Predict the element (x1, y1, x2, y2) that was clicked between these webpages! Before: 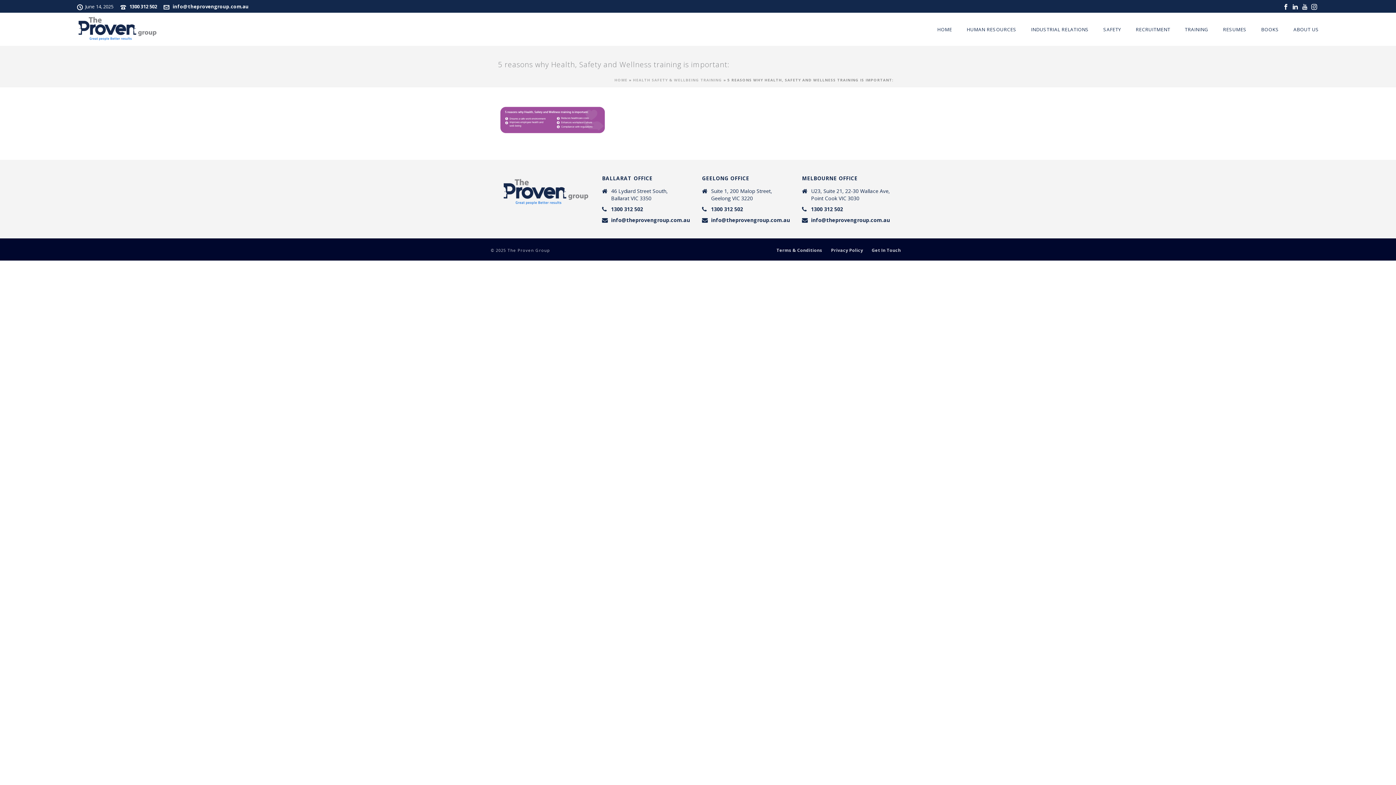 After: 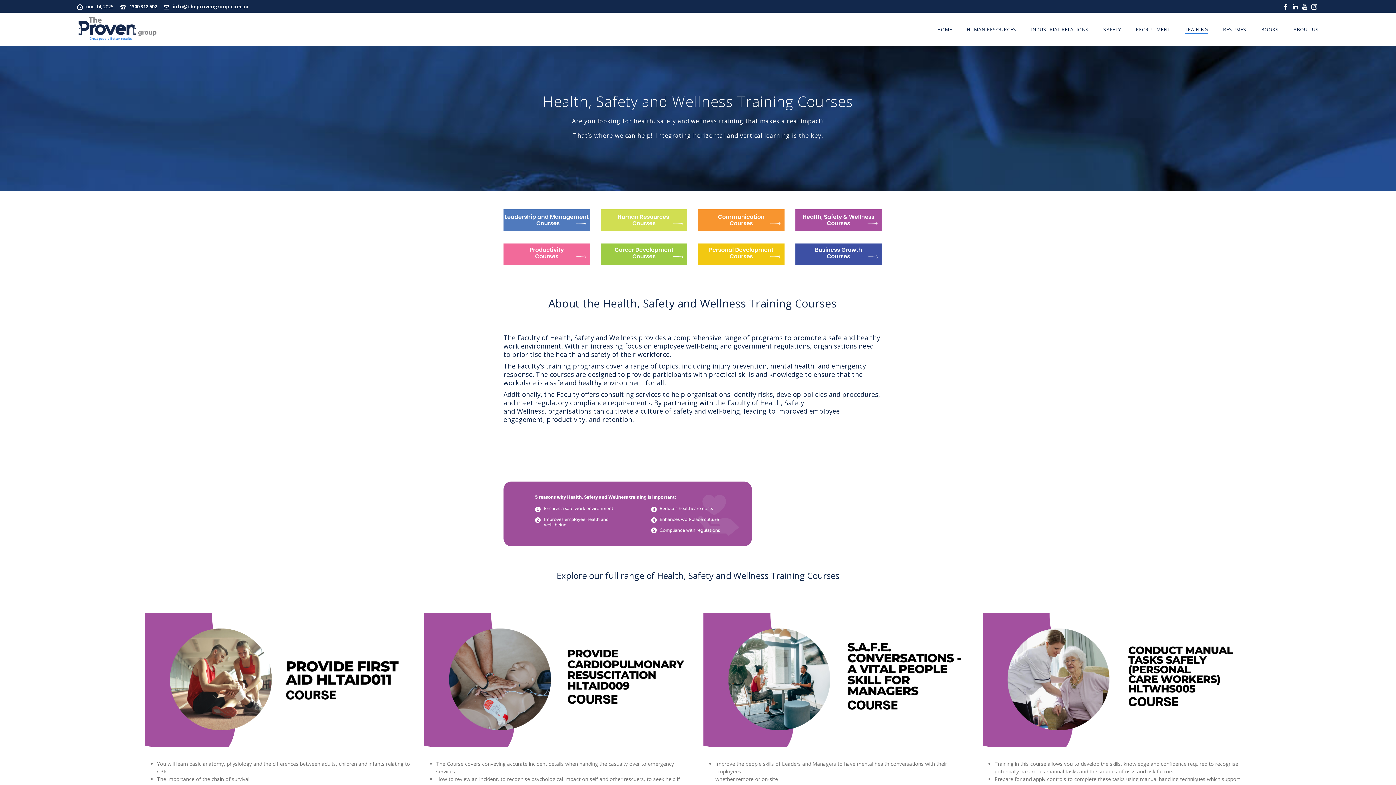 Action: bbox: (633, 77, 722, 82) label: HEALTH SAFETY & WELLBEING TRAINING